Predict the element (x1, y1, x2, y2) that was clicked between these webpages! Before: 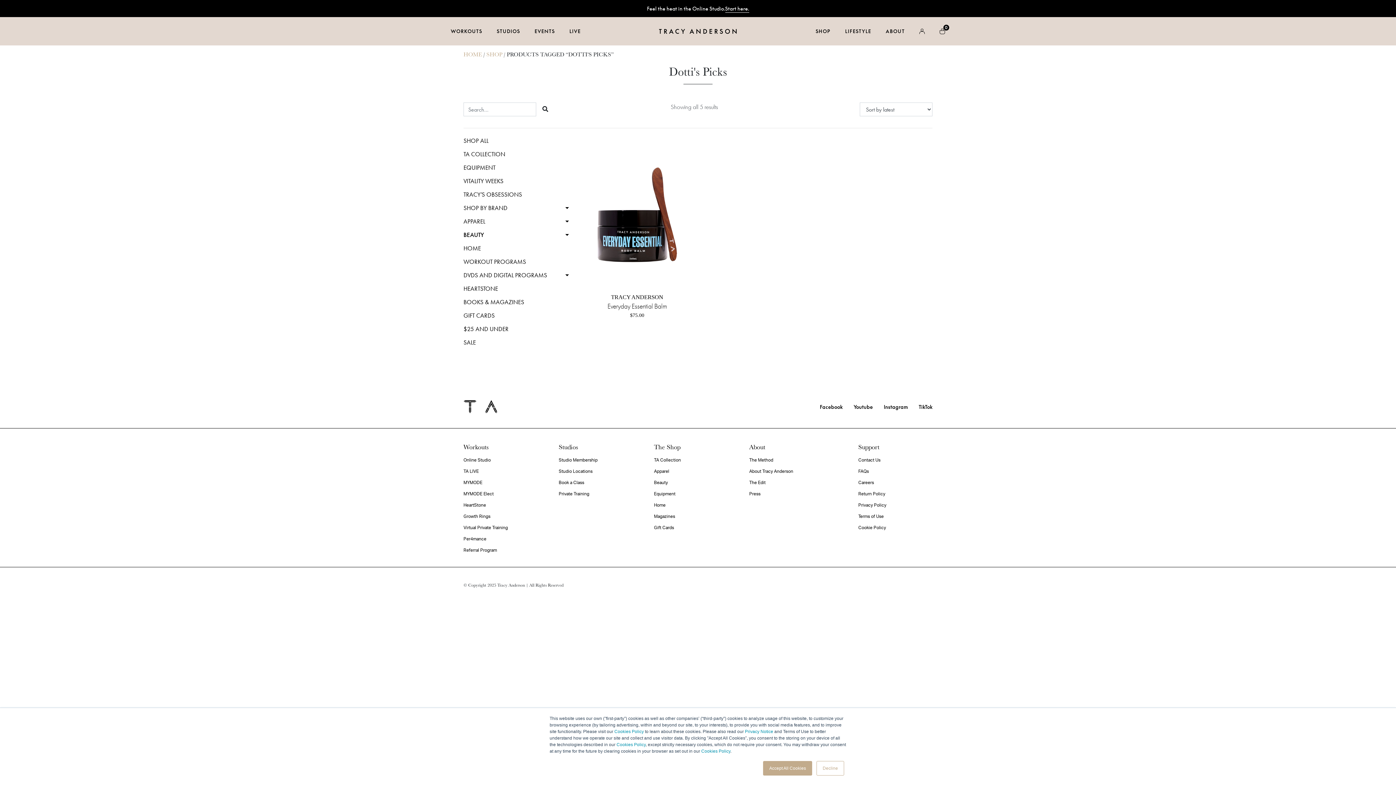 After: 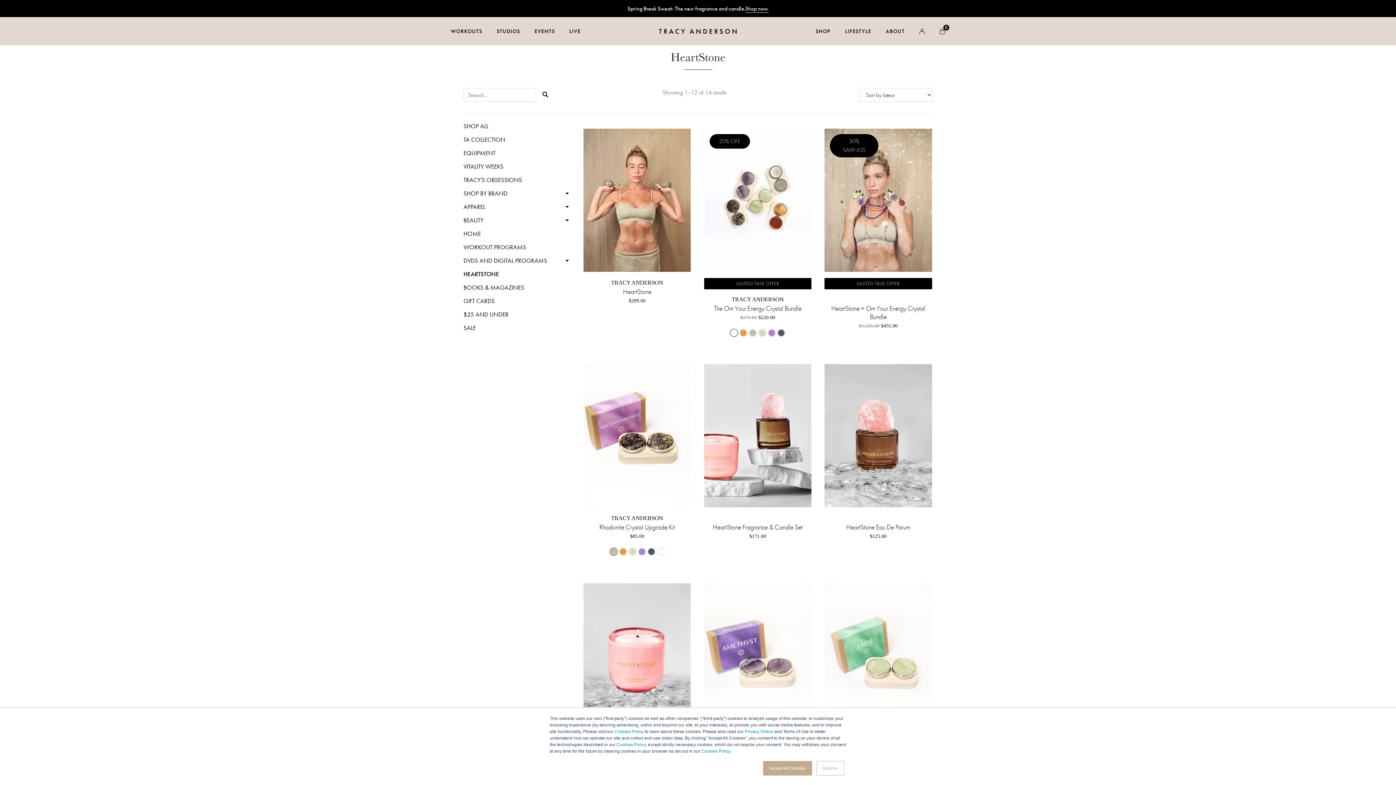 Action: bbox: (463, 284, 572, 293) label: HEARTSTONE